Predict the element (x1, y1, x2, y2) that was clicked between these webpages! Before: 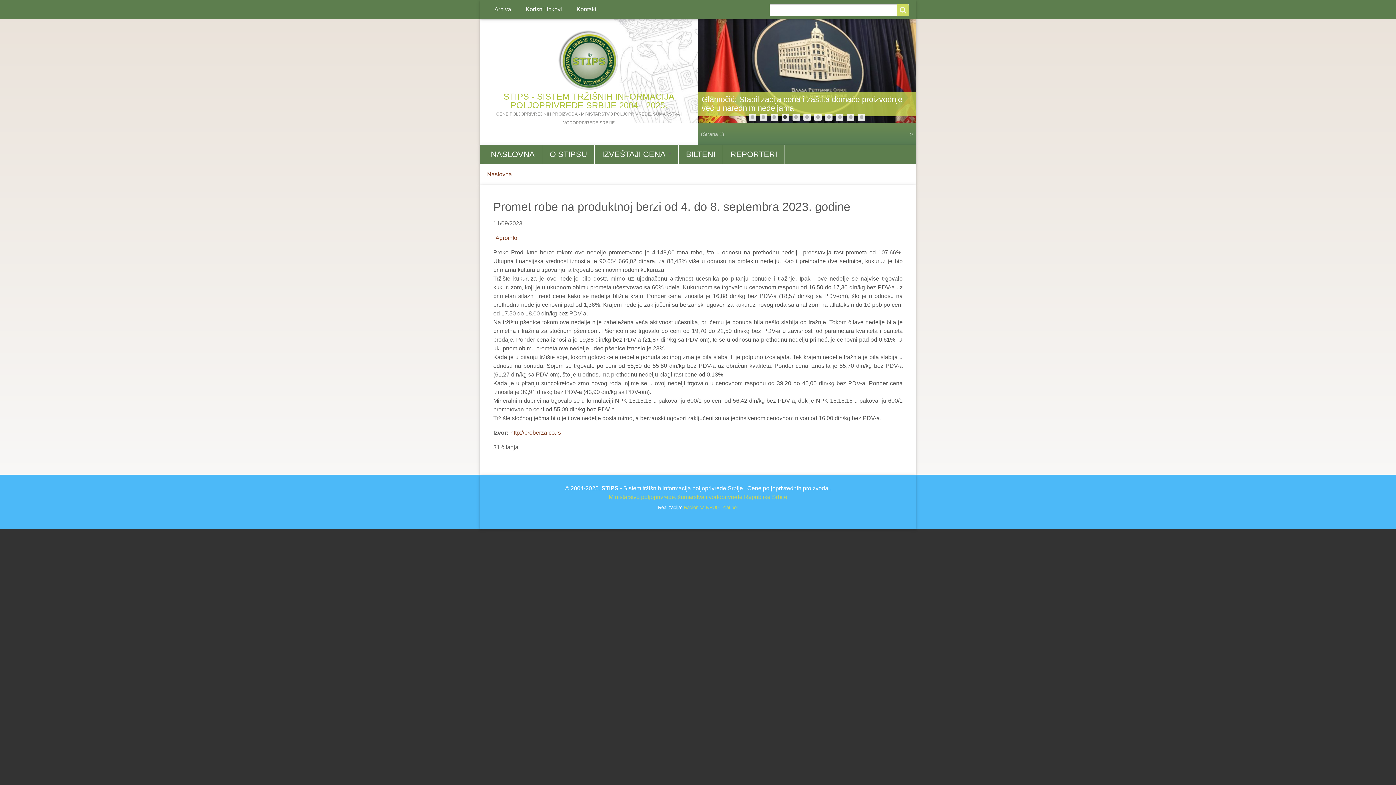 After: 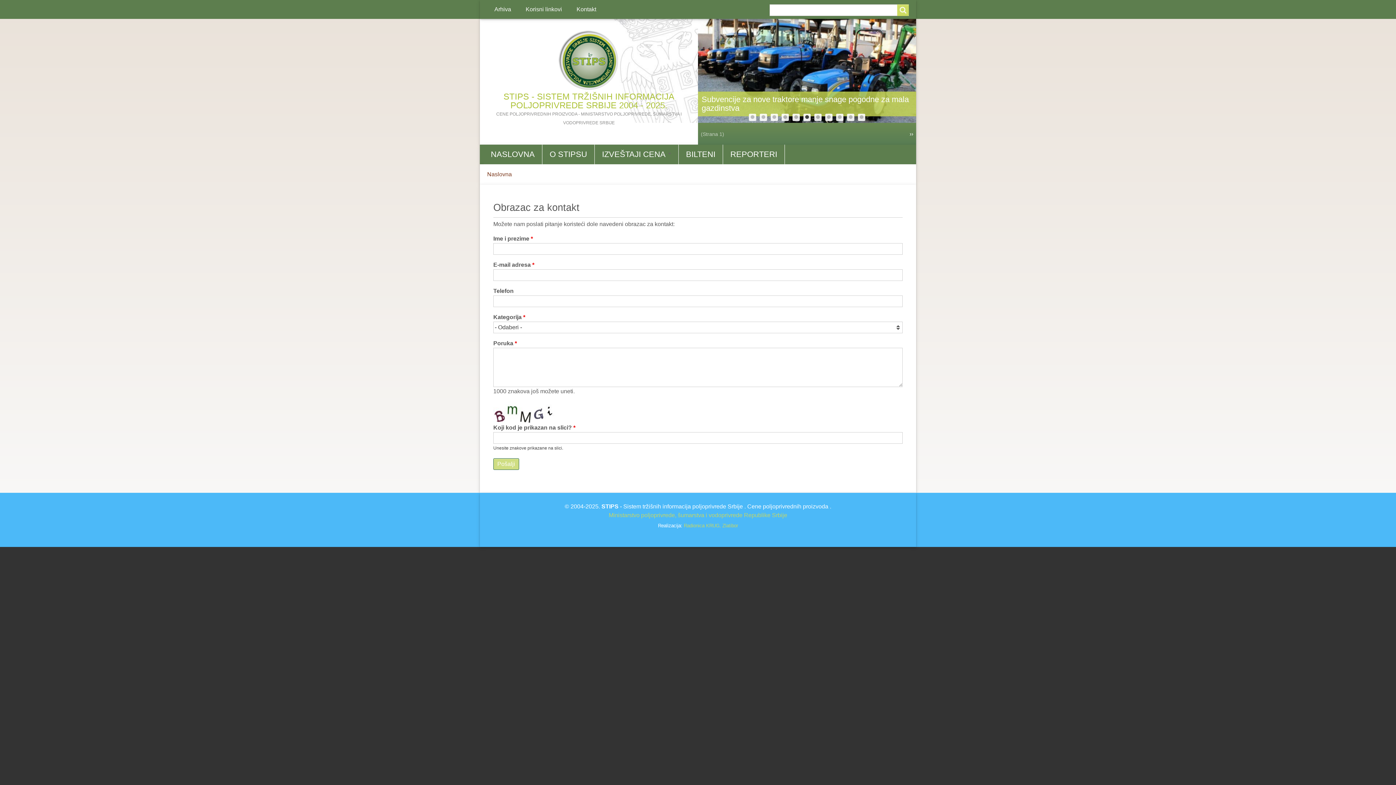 Action: label: Kontakt bbox: (569, 3, 603, 15)